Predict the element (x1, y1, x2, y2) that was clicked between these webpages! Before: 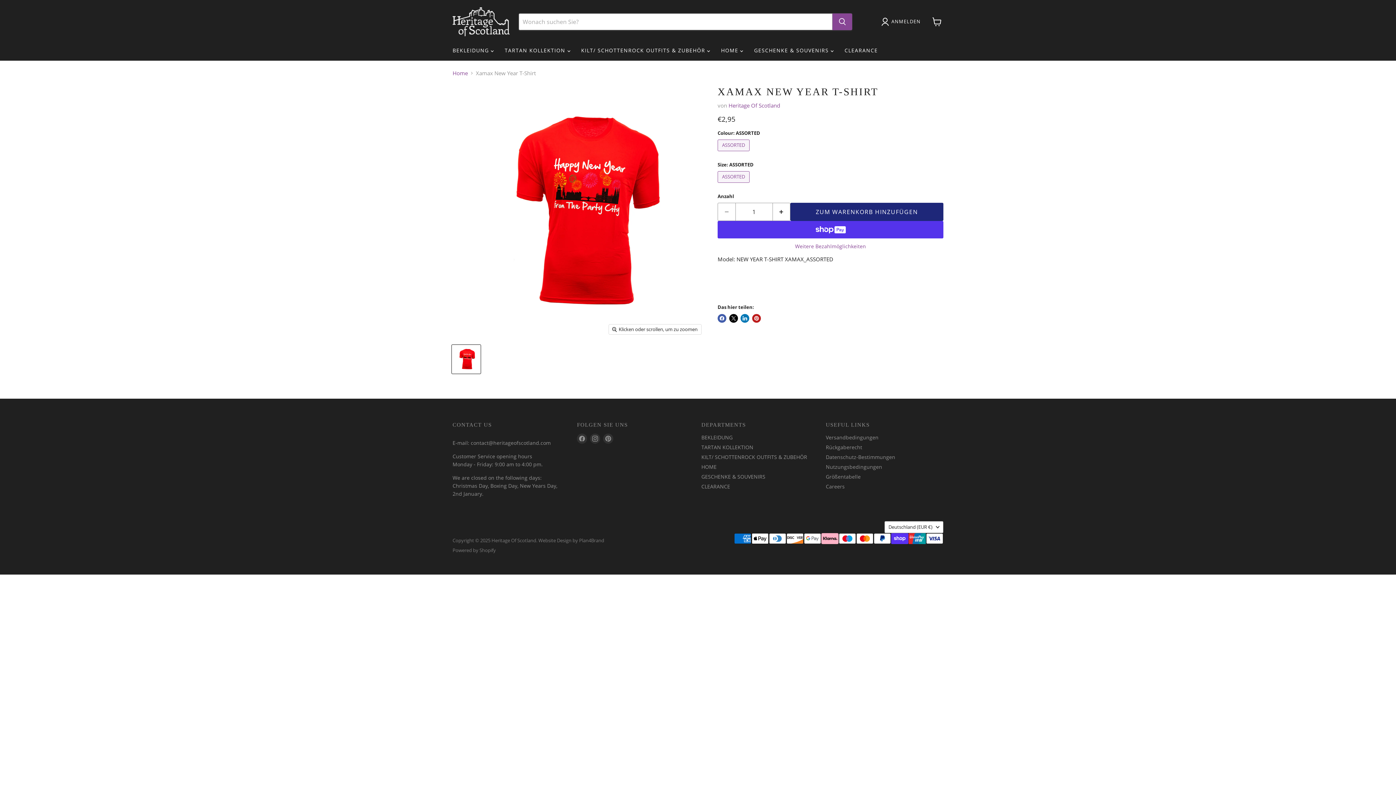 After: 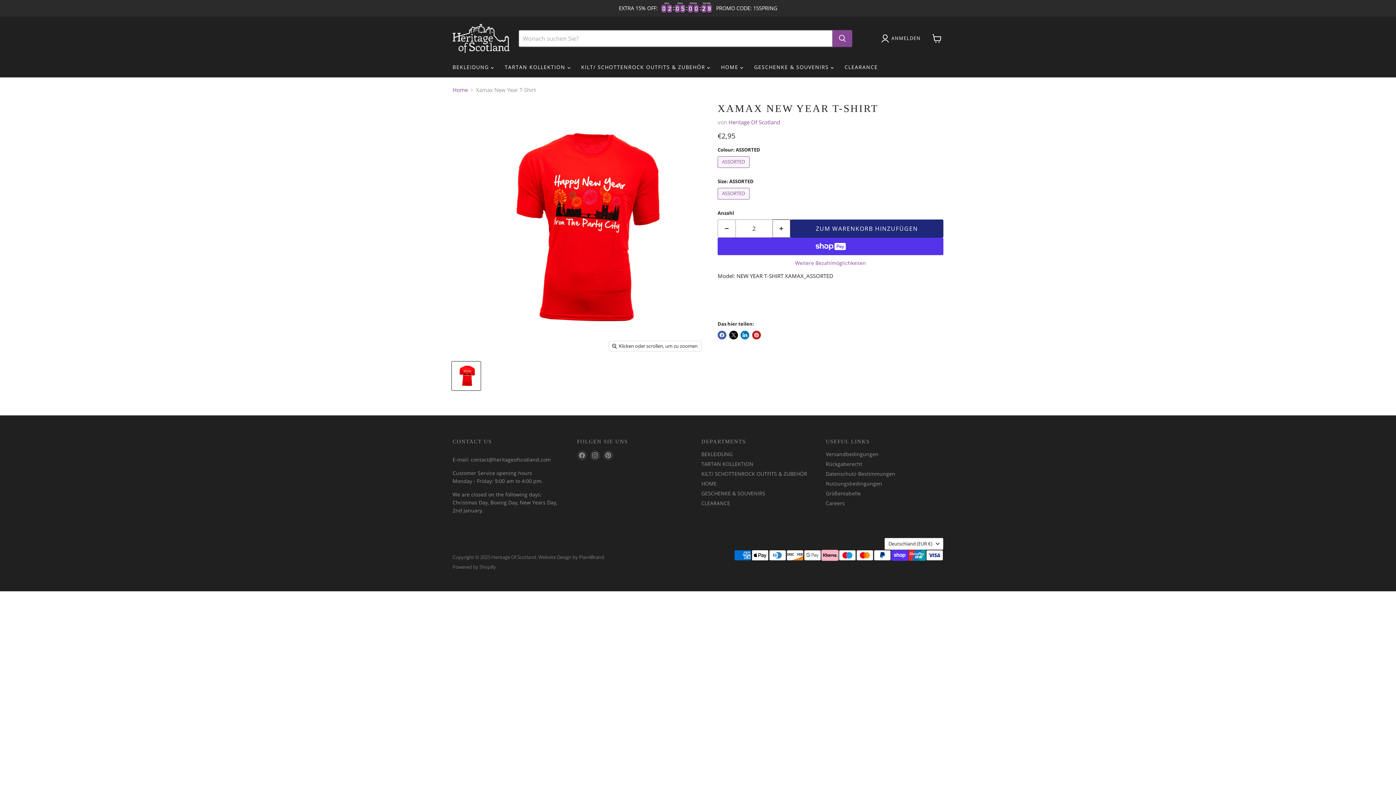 Action: label: Erhöhen Sie die Menge durch 1 bbox: (772, 202, 790, 220)